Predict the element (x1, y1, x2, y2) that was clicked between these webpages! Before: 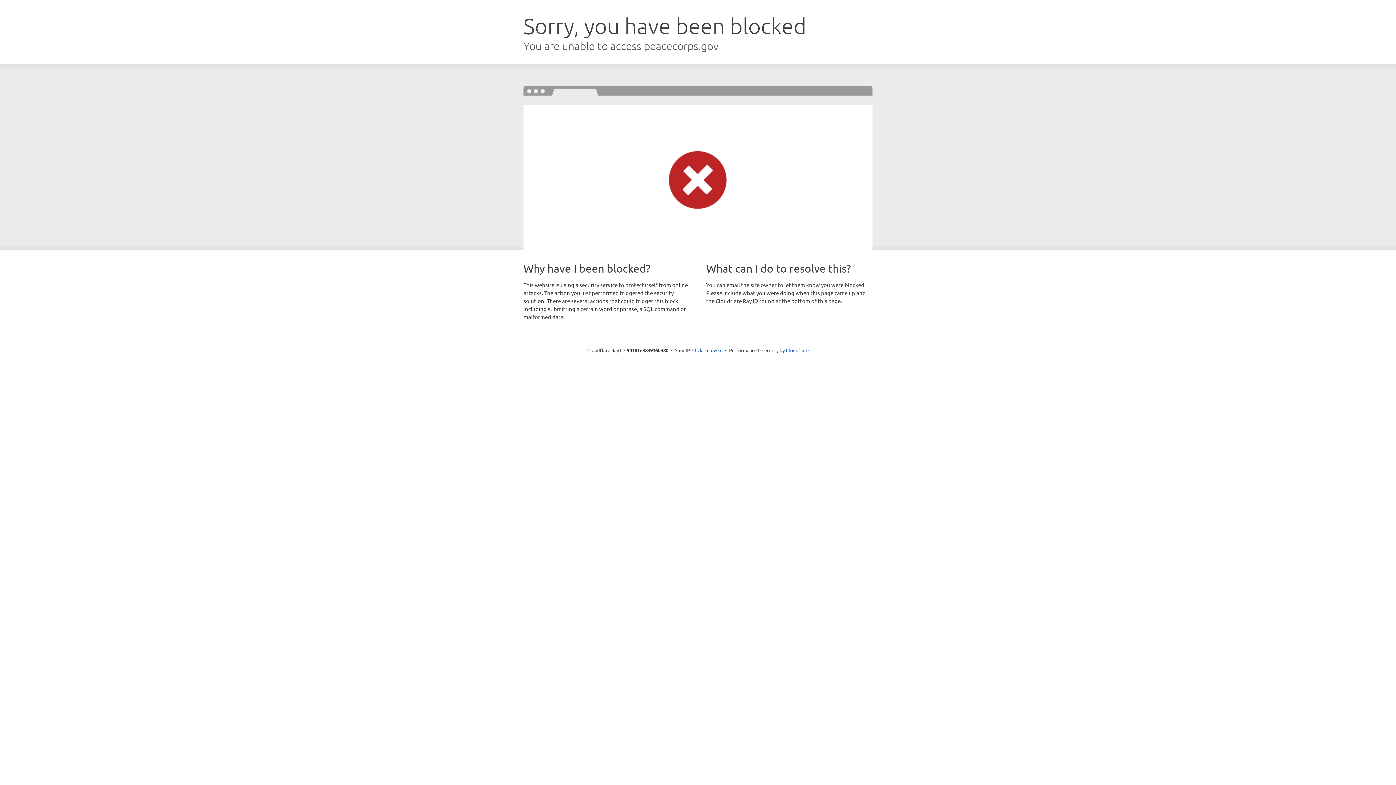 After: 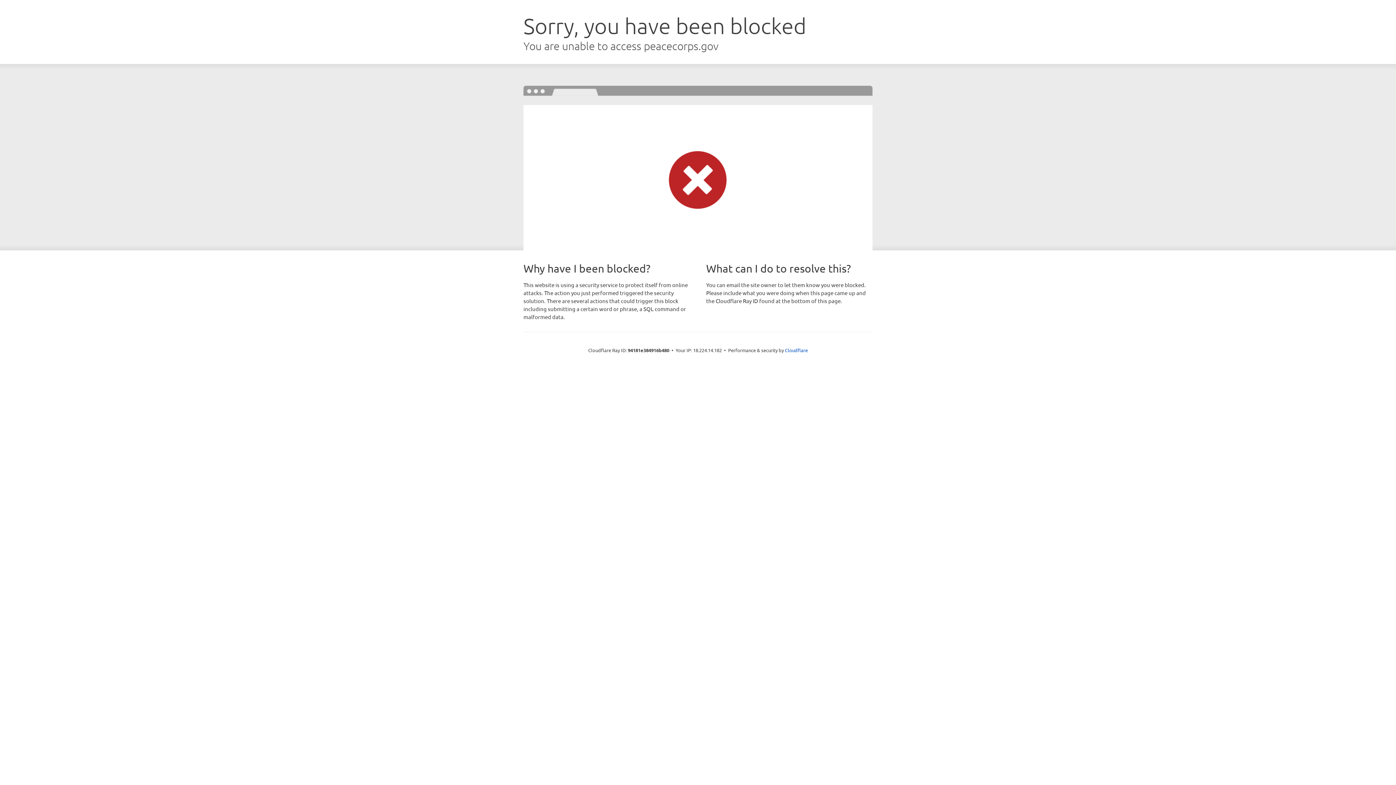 Action: bbox: (692, 346, 722, 353) label: Click to reveal